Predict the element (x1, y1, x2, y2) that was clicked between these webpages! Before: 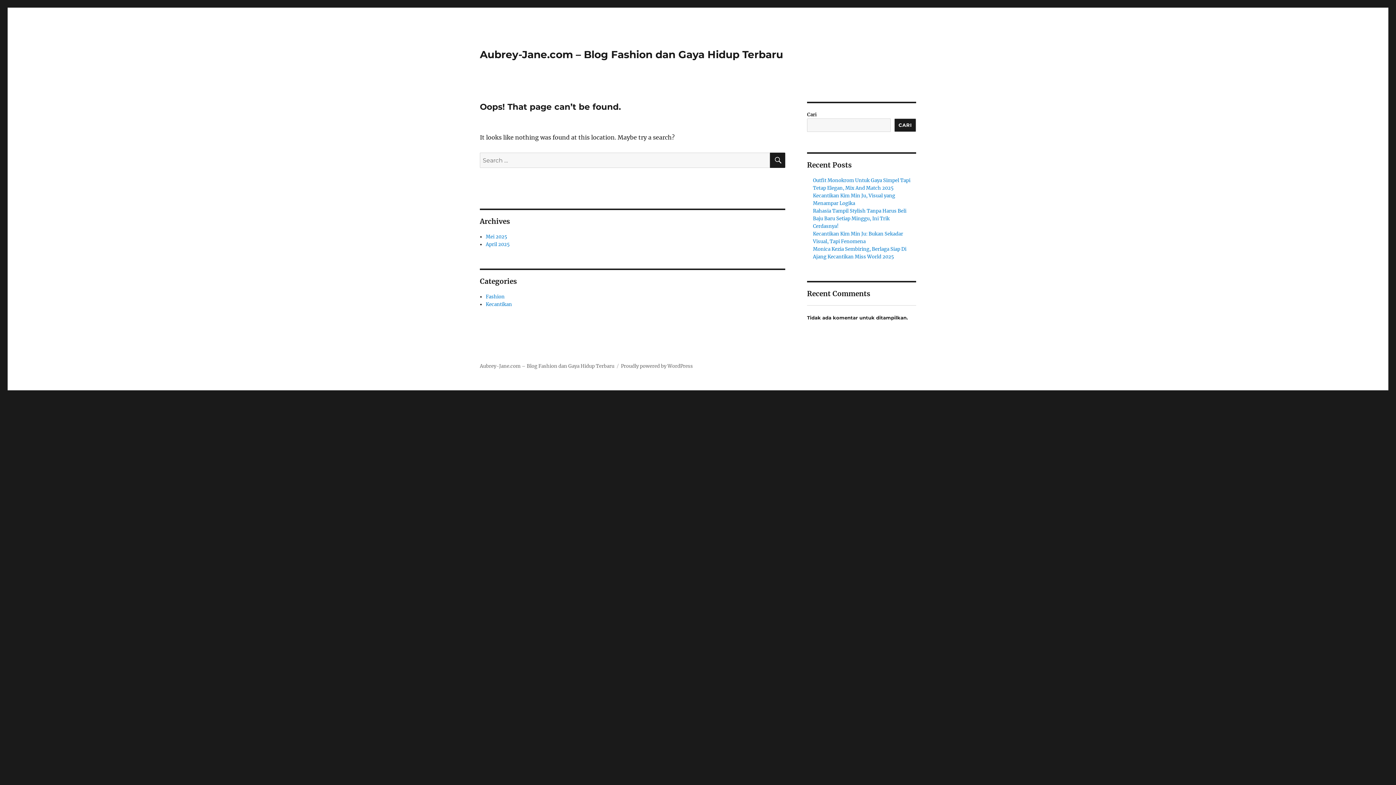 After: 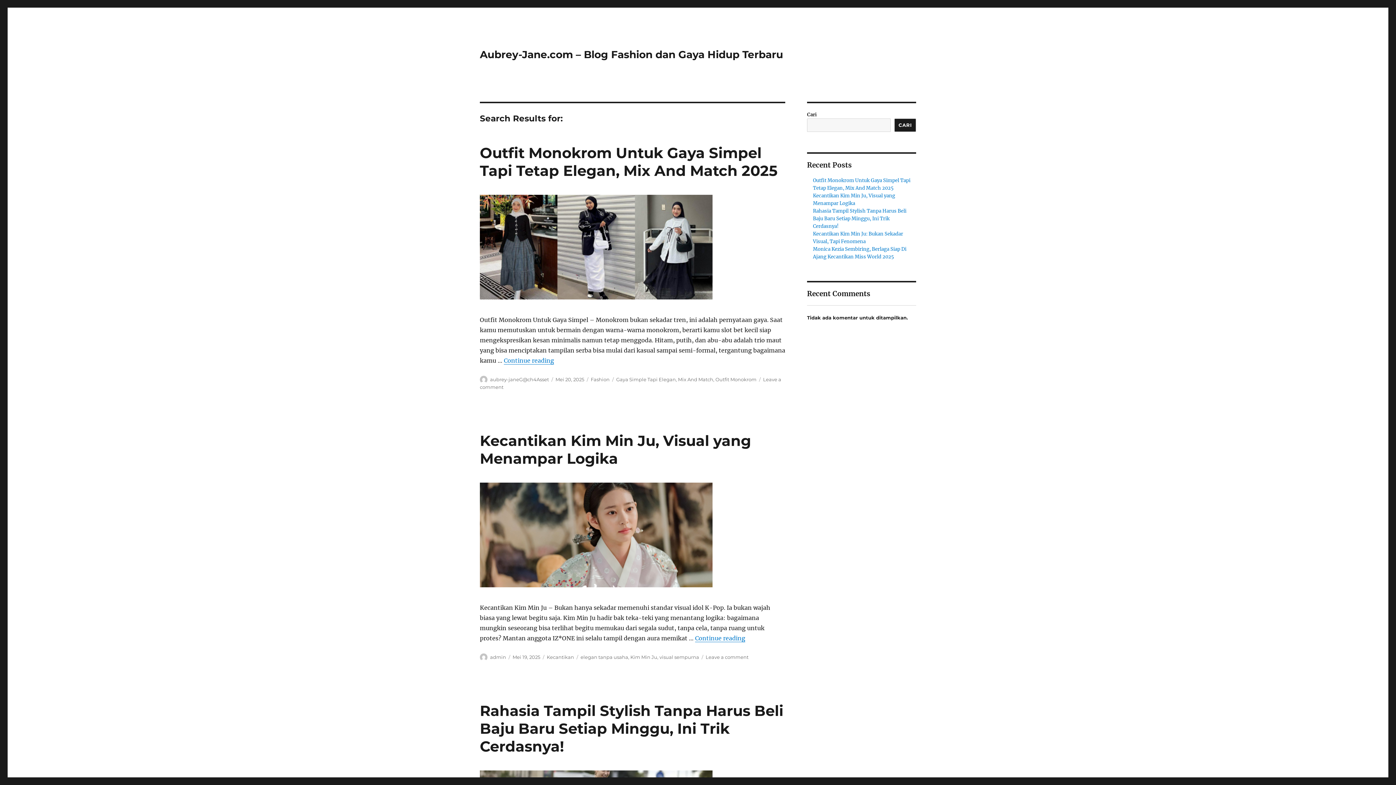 Action: label: SEARCH bbox: (770, 152, 785, 168)